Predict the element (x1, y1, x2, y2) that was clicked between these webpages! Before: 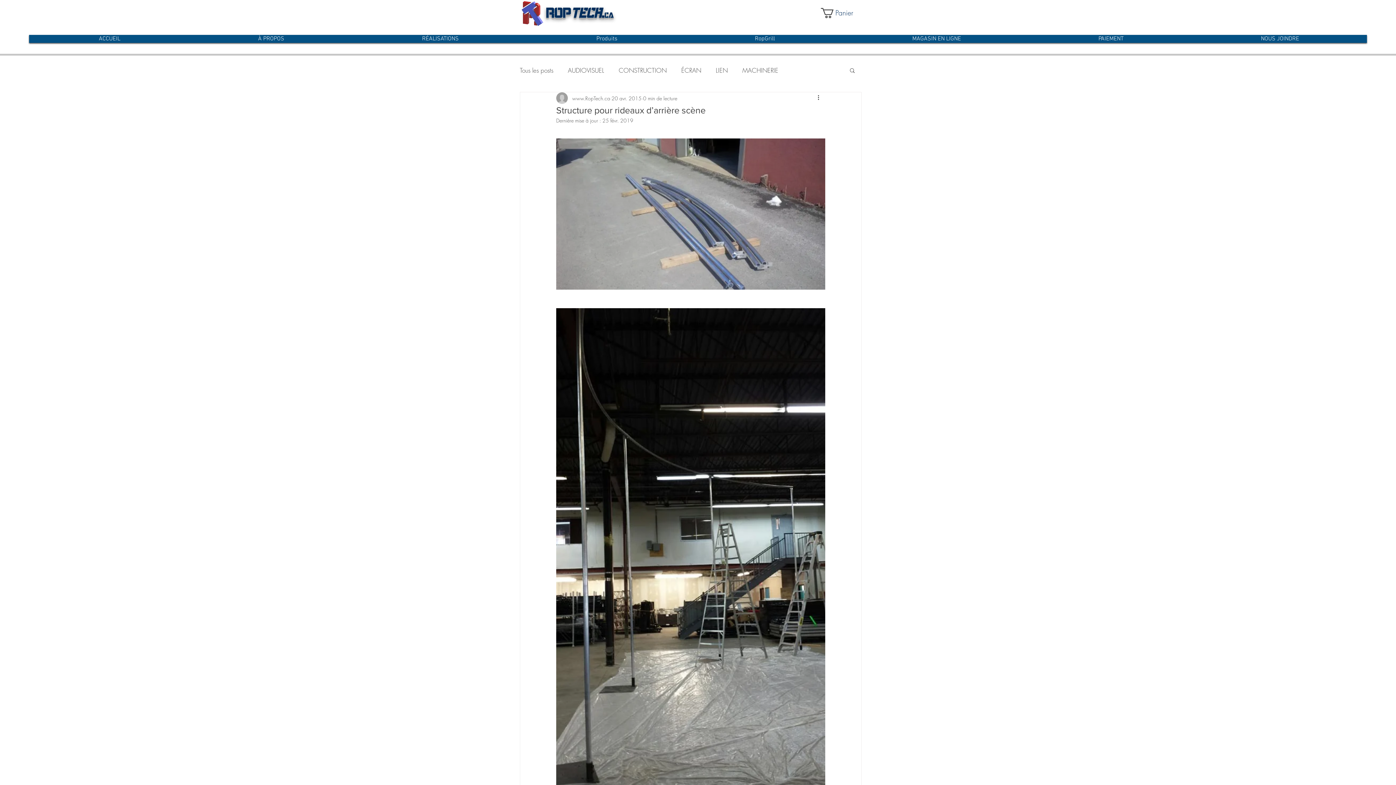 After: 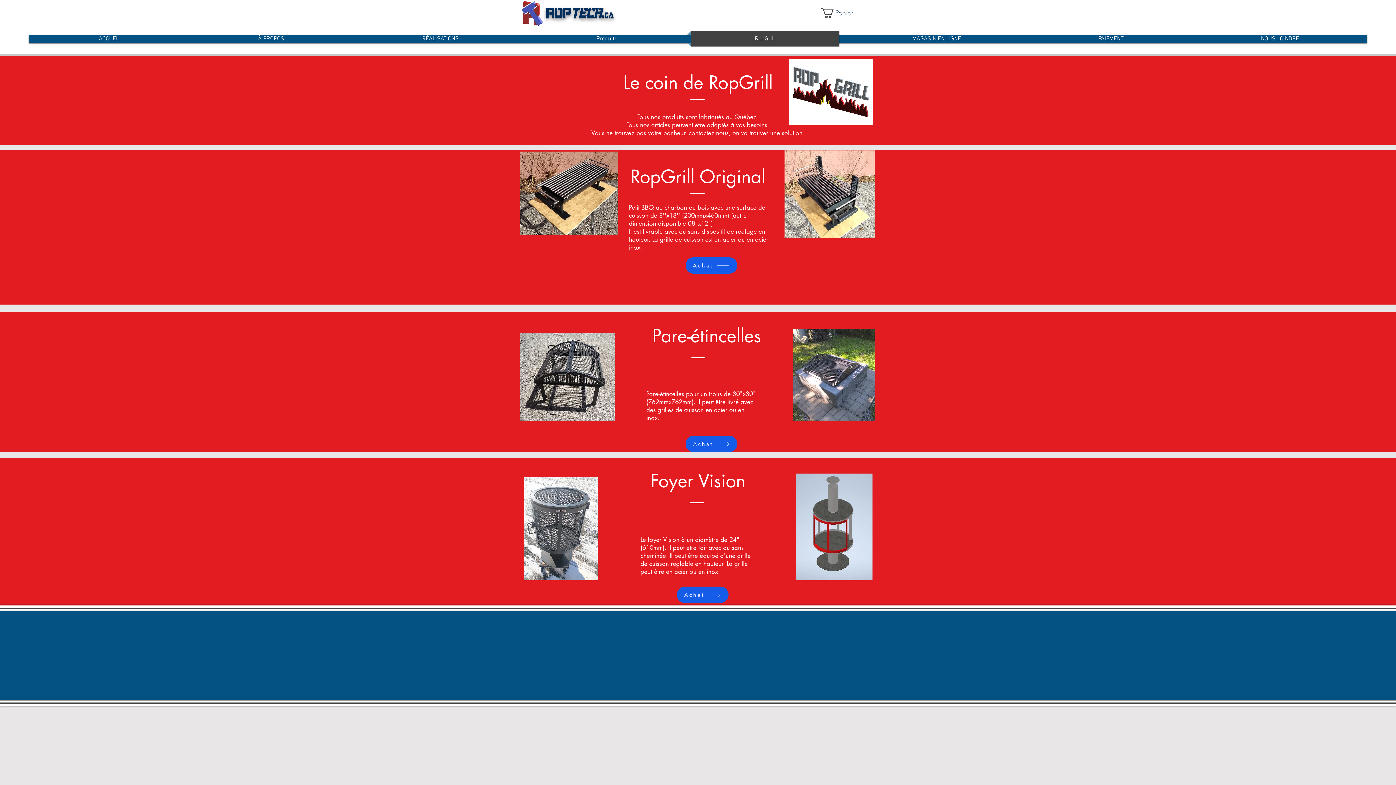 Action: label: RopGrill bbox: (687, 31, 842, 46)